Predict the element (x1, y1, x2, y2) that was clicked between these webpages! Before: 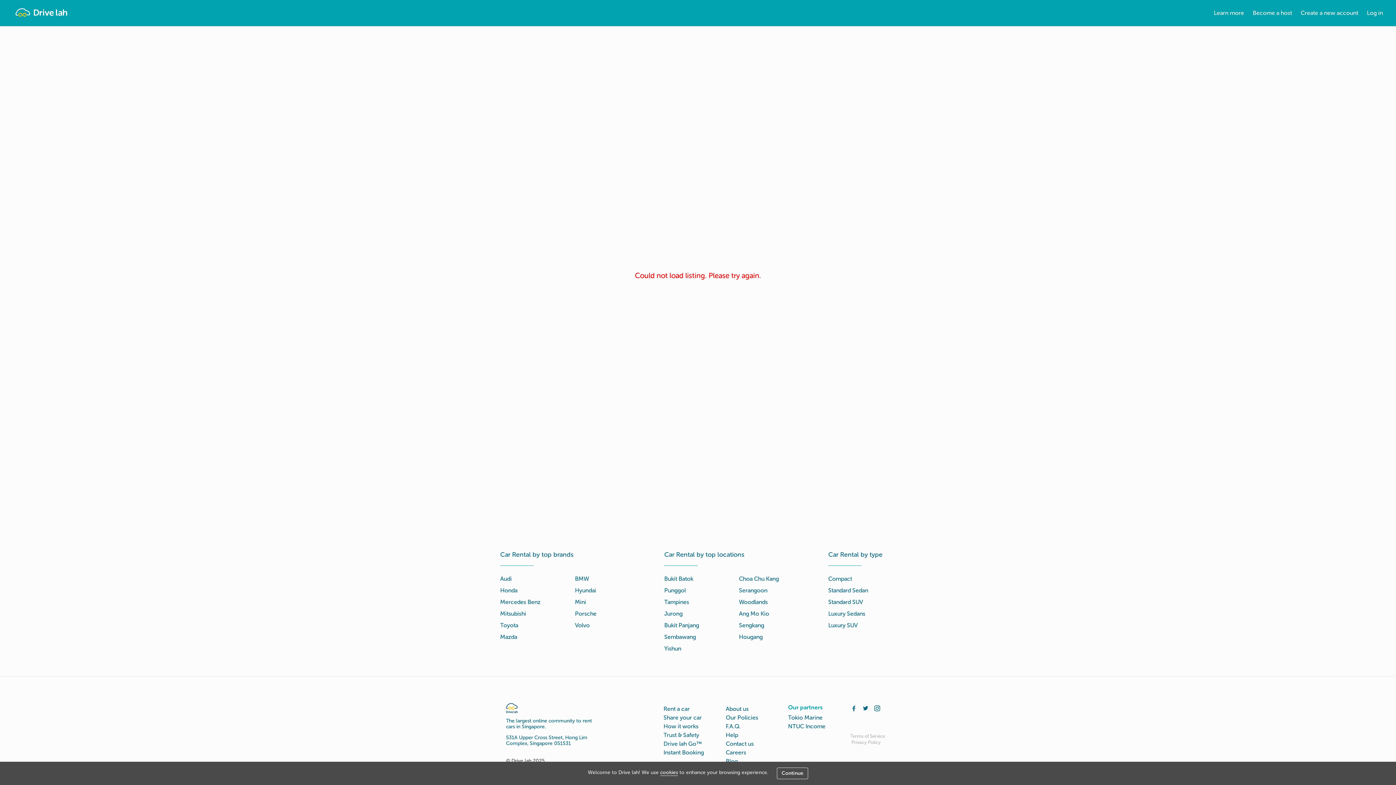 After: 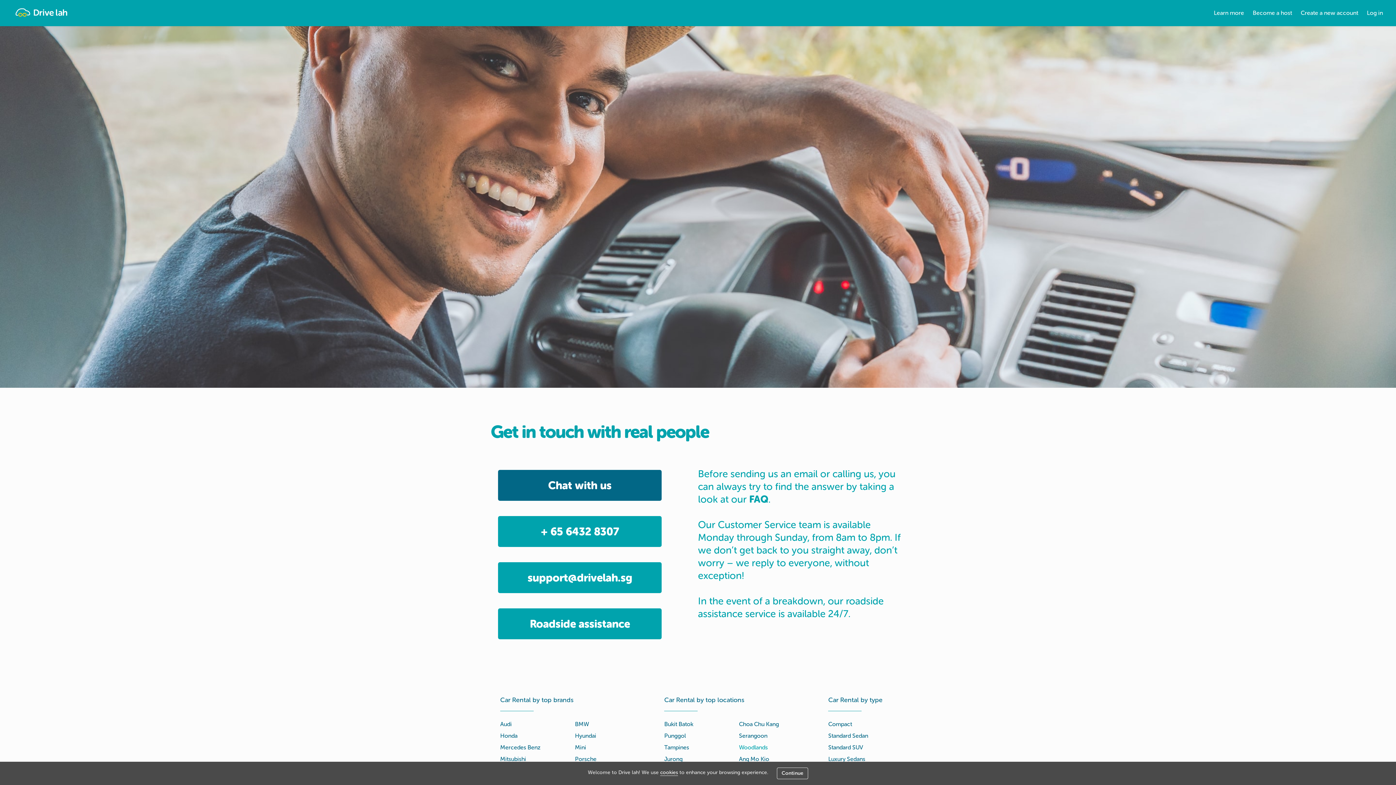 Action: label: Contact us bbox: (726, 740, 754, 747)